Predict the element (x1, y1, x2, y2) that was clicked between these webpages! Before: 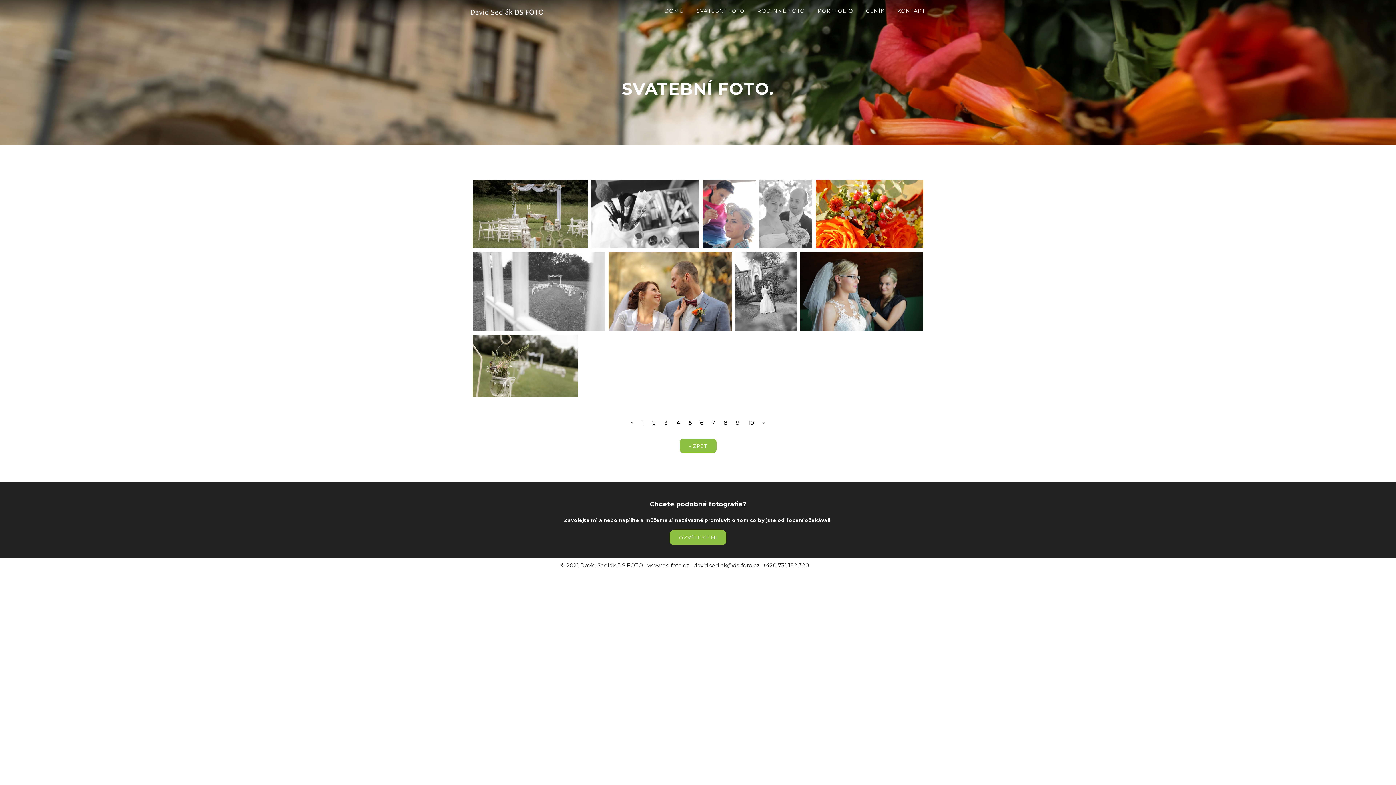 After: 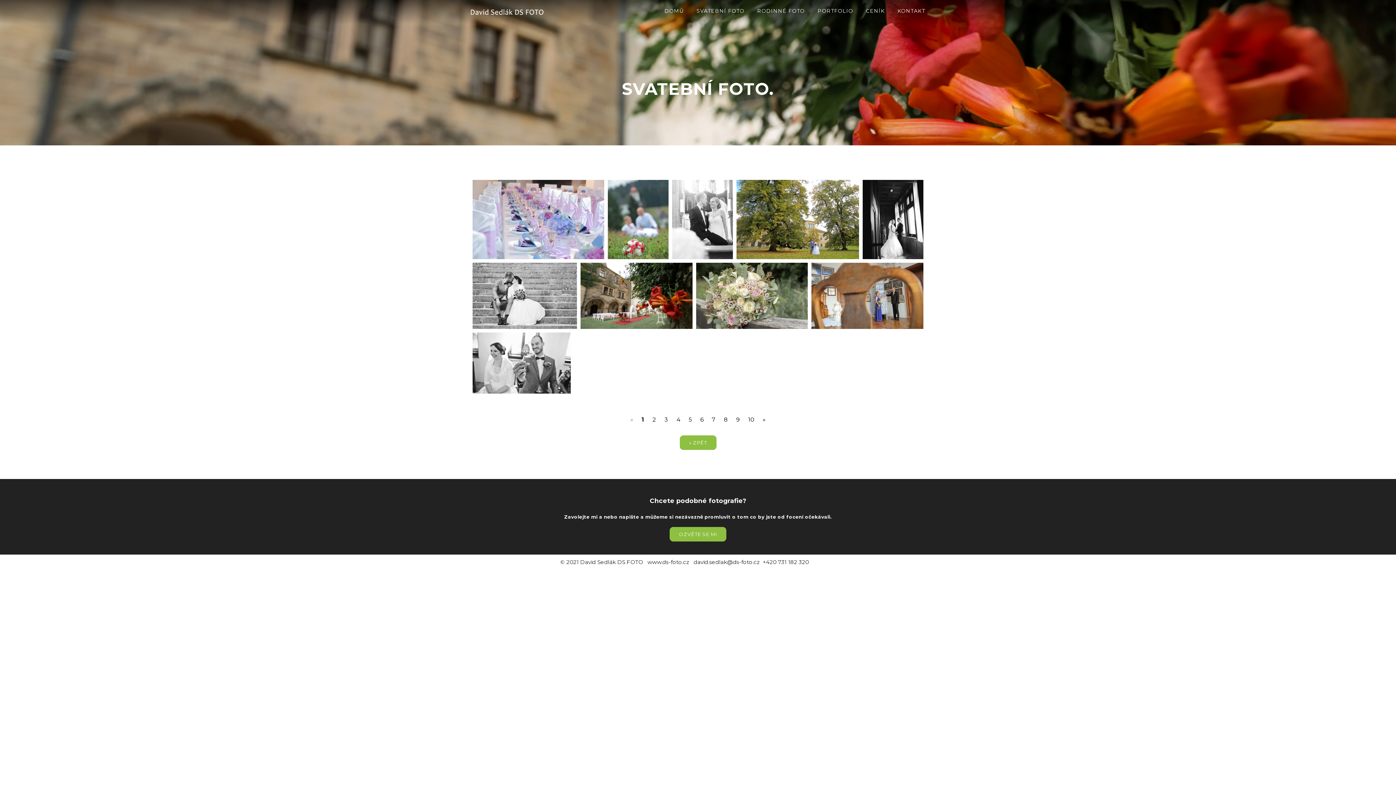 Action: bbox: (637, 417, 648, 429) label: 1